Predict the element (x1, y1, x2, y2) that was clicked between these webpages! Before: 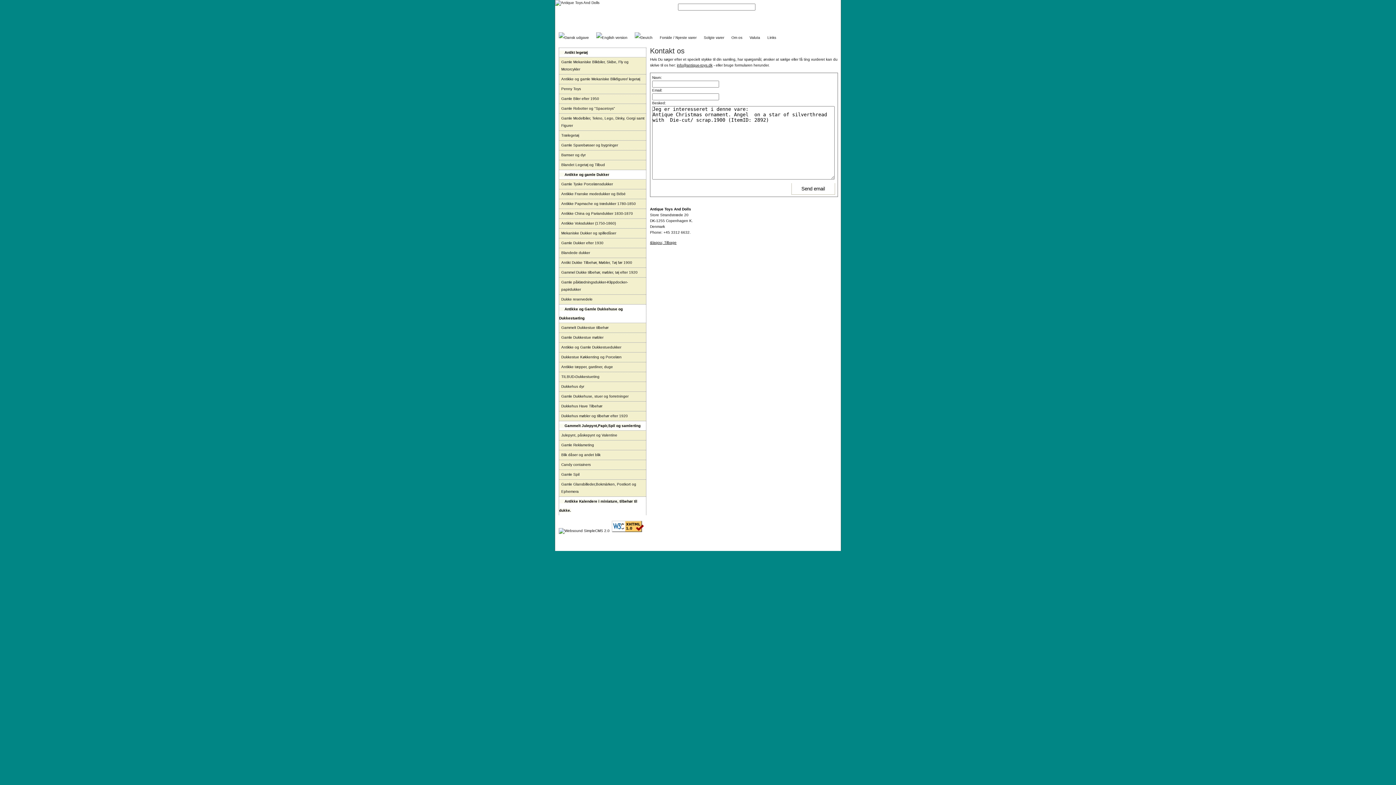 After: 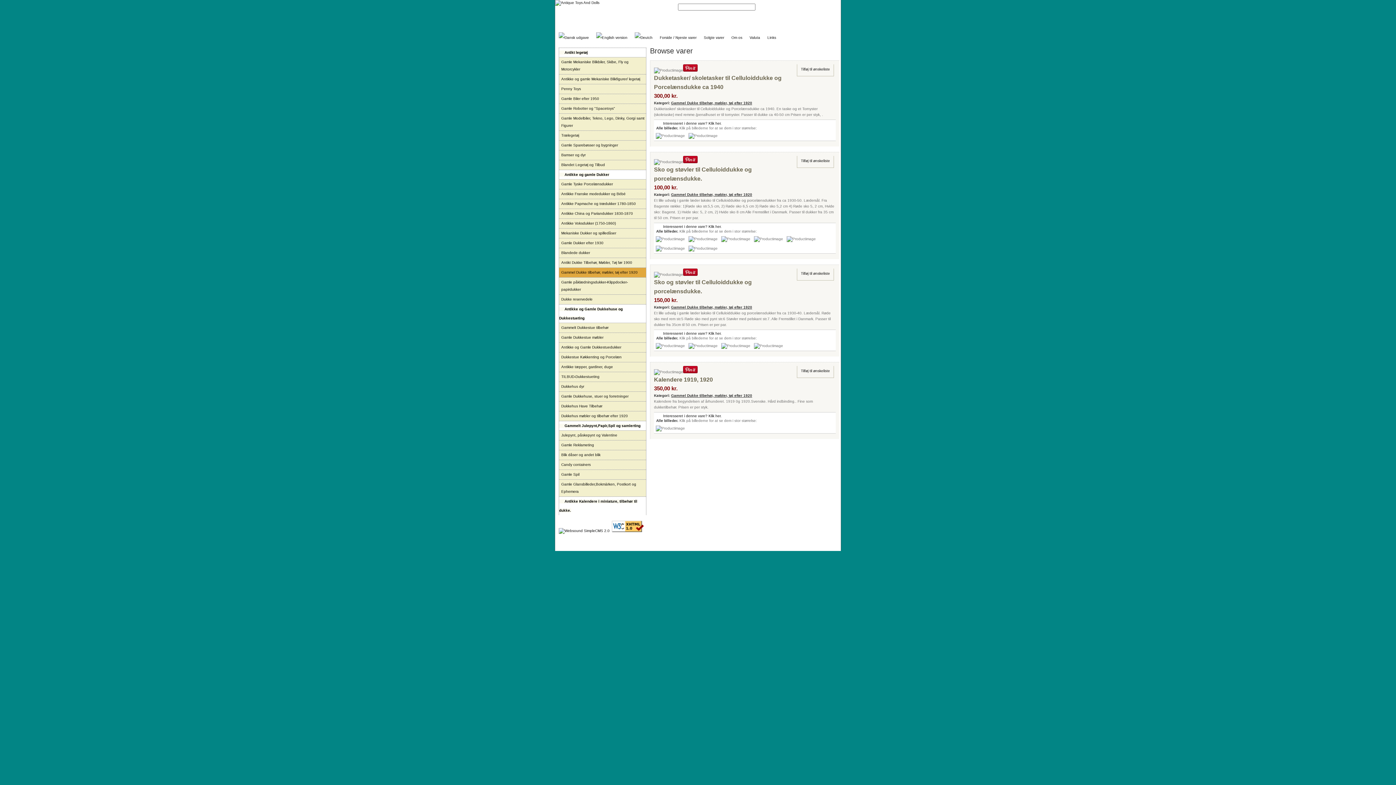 Action: label: Gammel Dukke tilbehør, møbler, tøj efter 1920 bbox: (559, 268, 646, 277)